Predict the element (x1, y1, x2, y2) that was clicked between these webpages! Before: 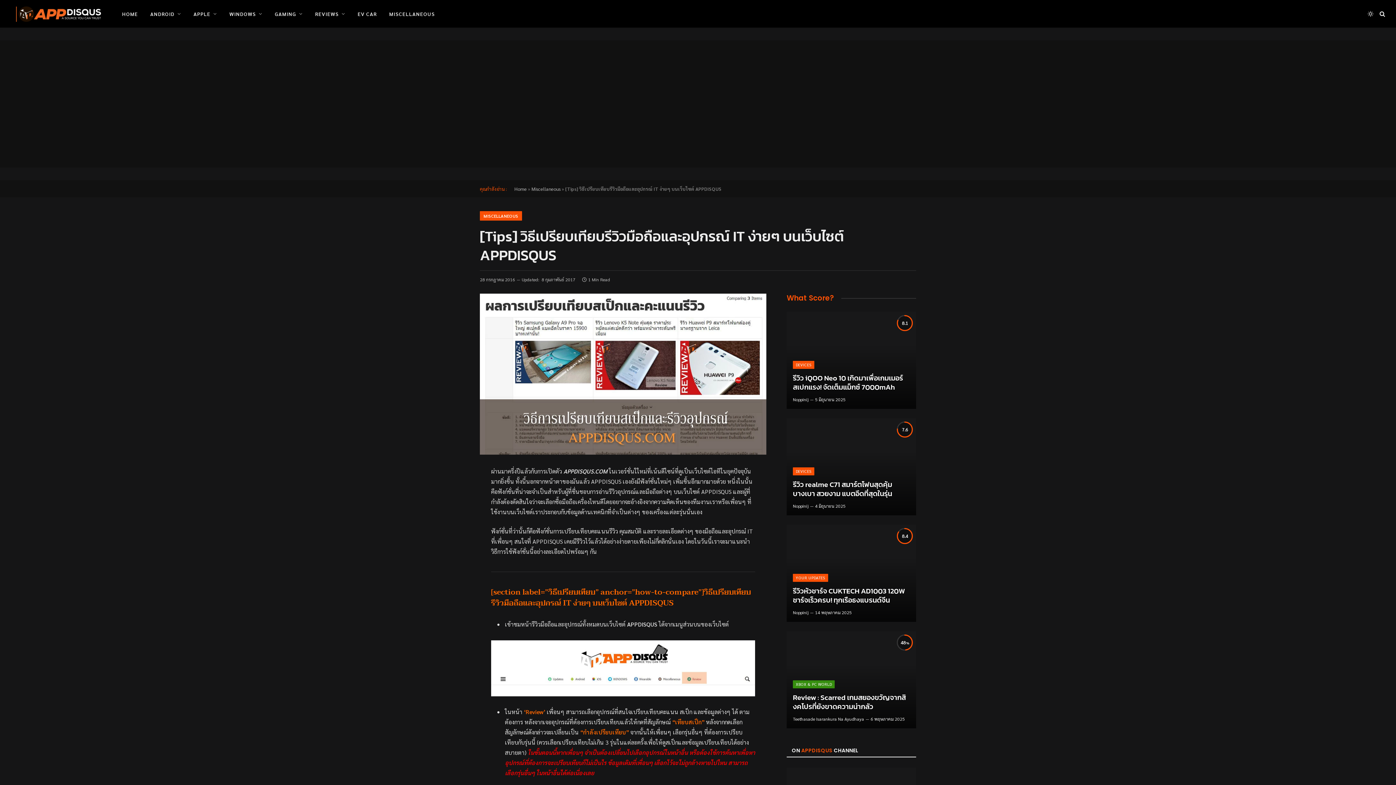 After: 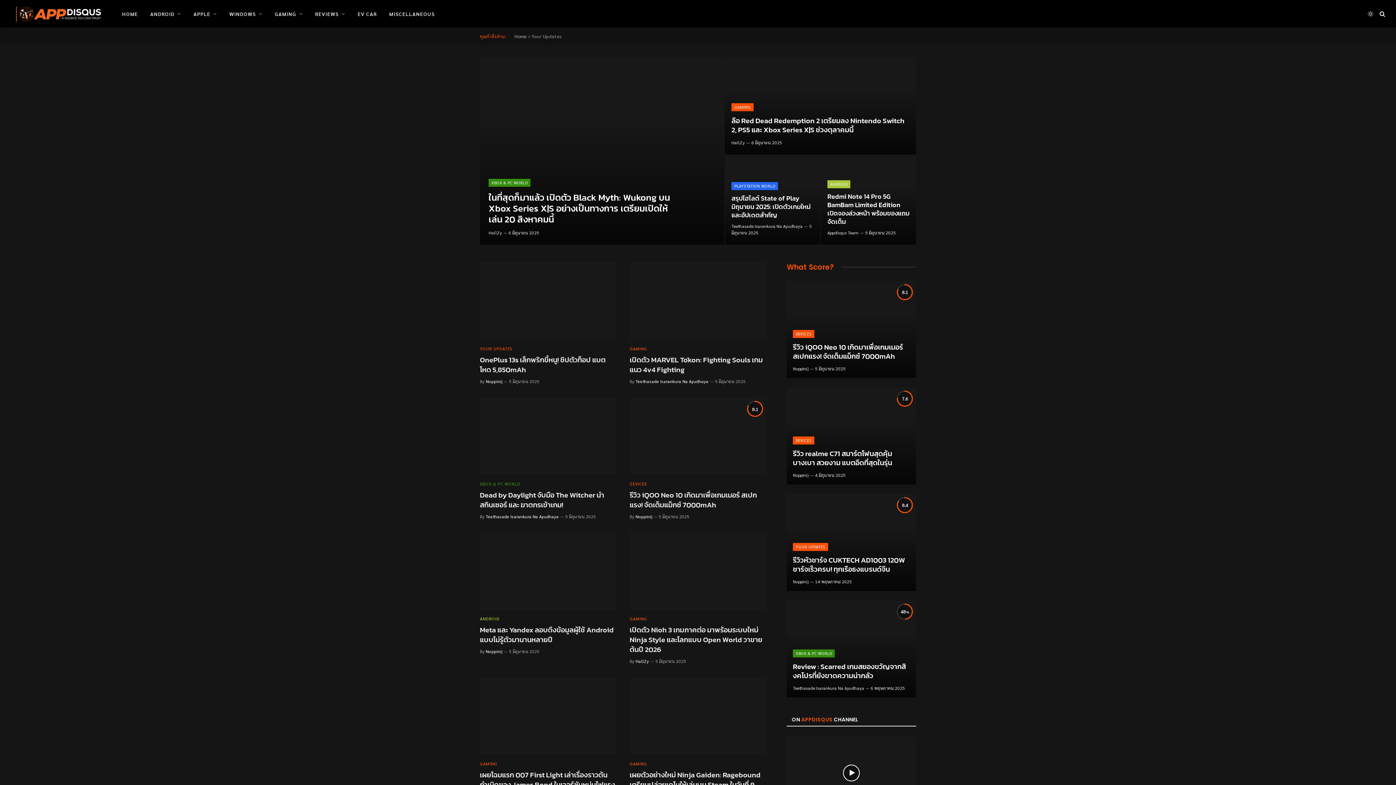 Action: label: YOUR UPDATES bbox: (793, 574, 828, 582)